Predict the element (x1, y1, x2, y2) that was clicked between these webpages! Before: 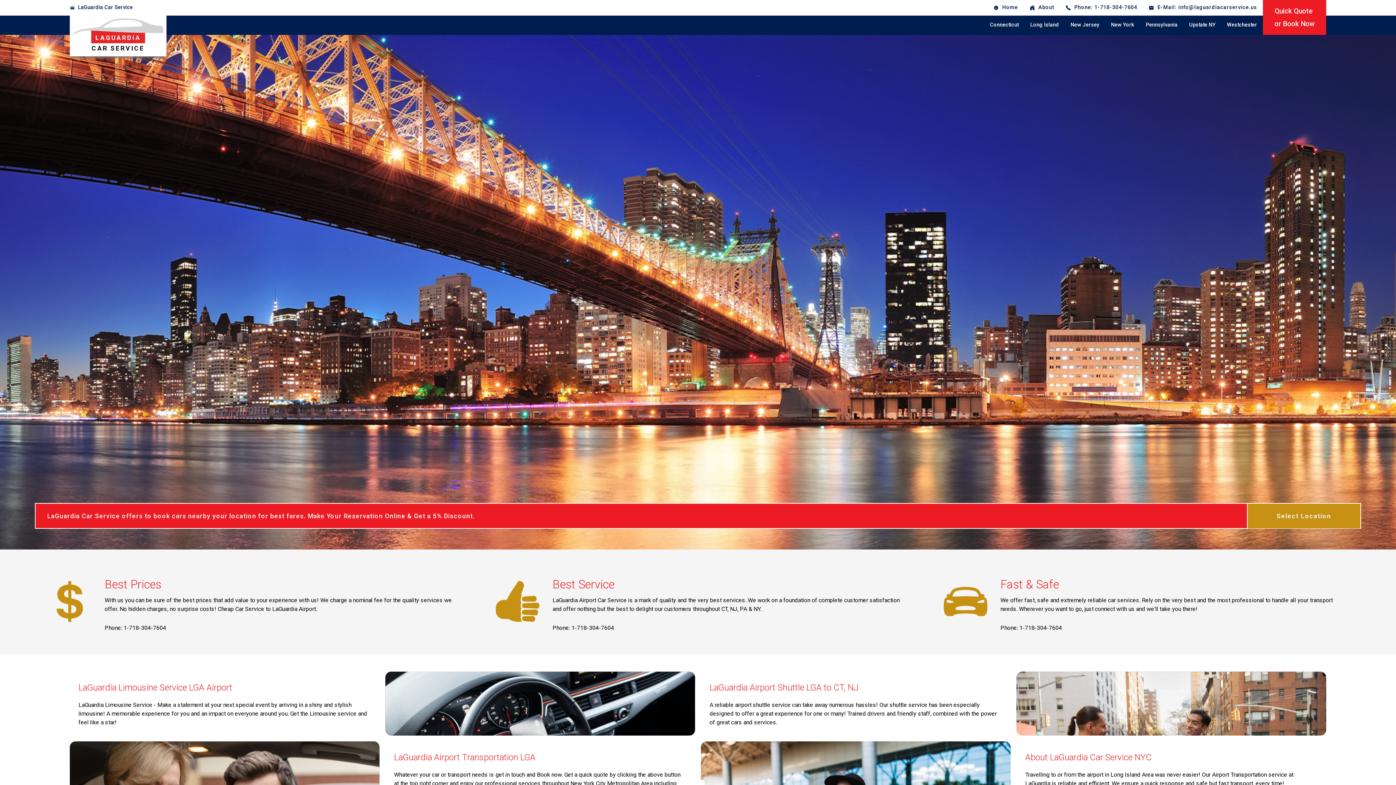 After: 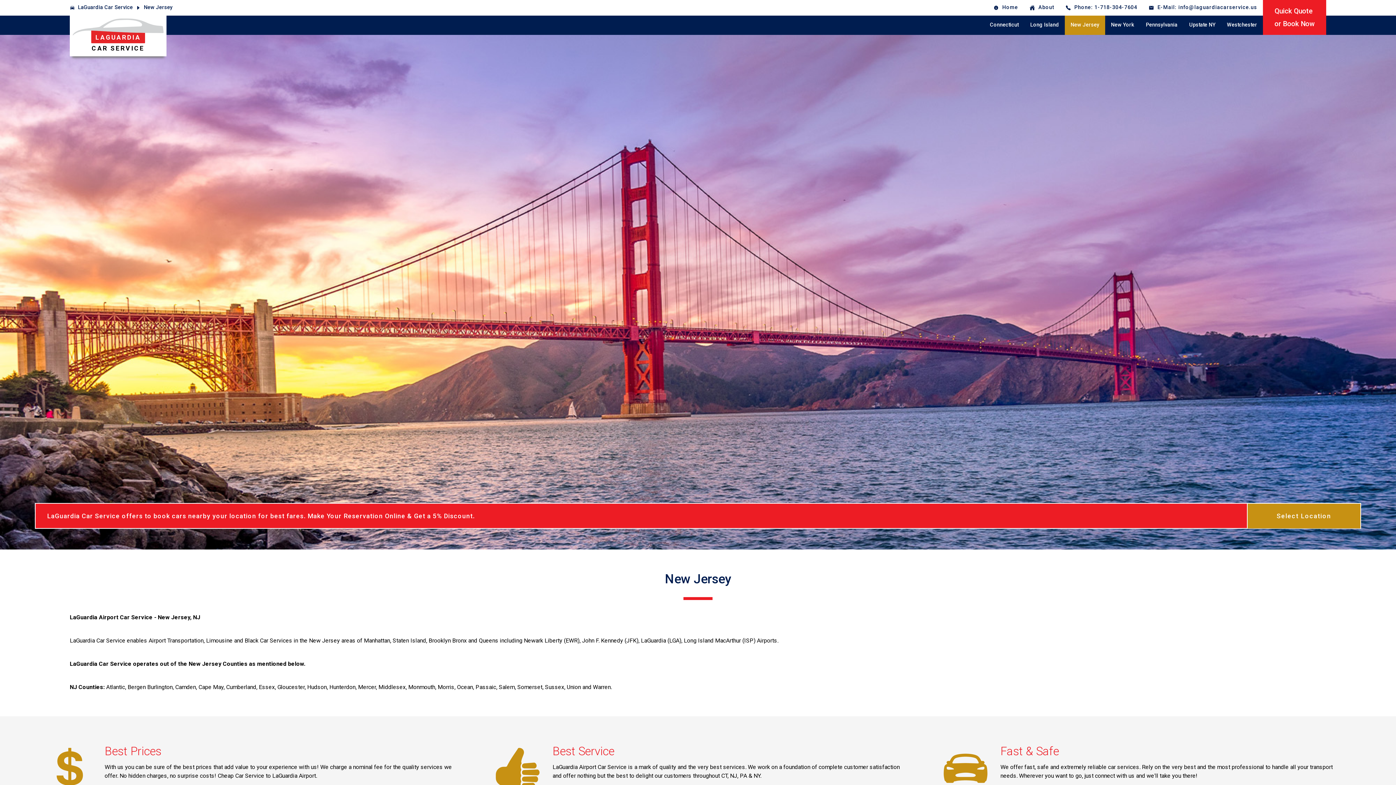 Action: bbox: (1065, 15, 1105, 34) label: New Jersey